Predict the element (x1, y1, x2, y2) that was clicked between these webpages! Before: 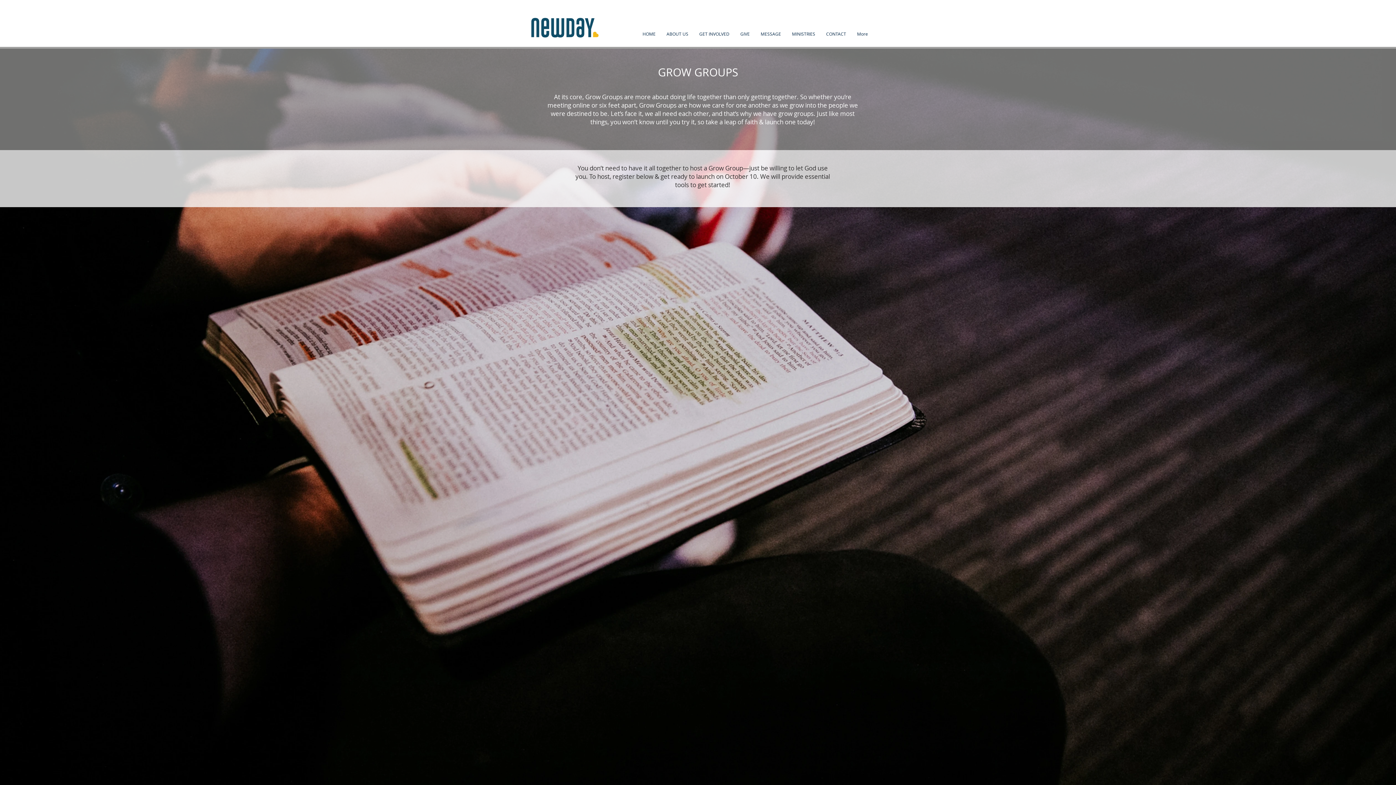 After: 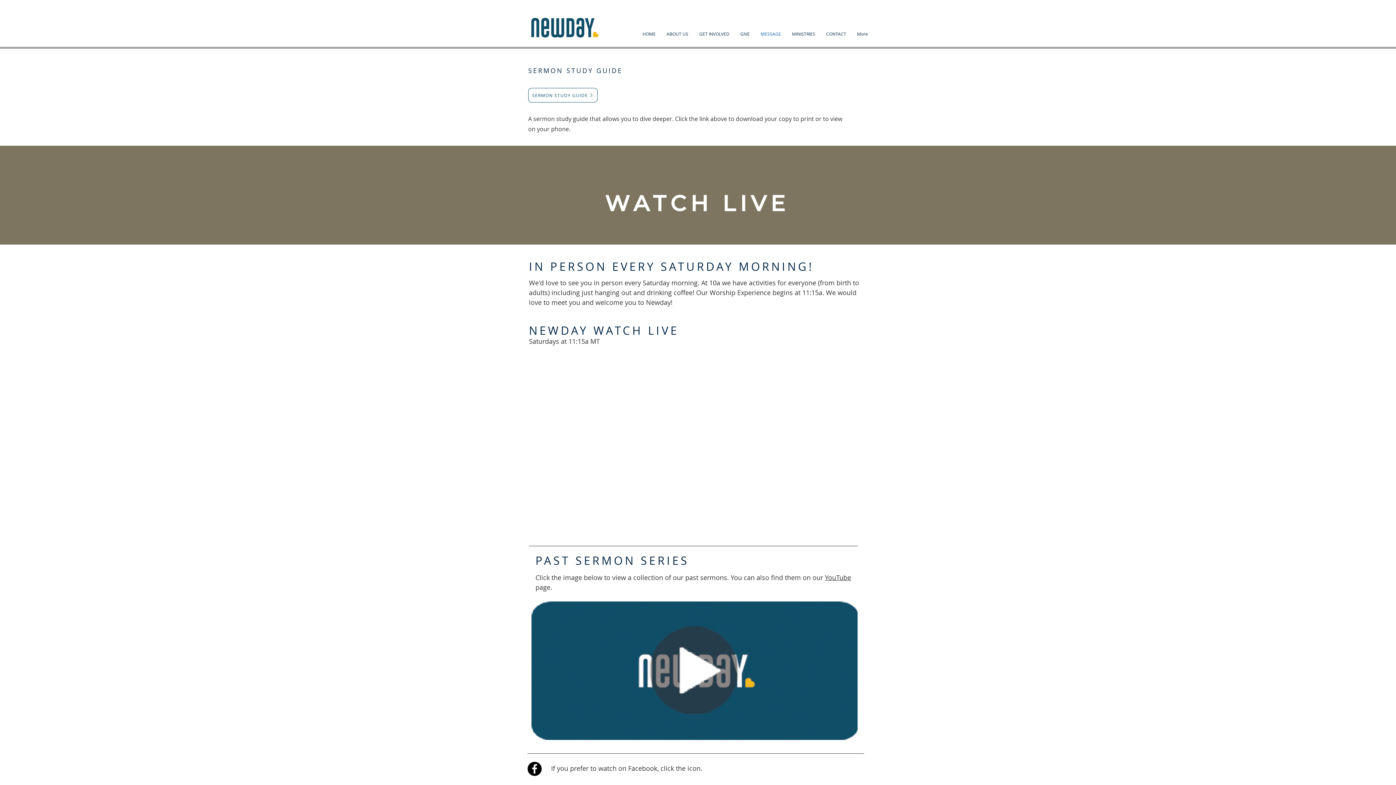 Action: label: MESSAGE bbox: (755, 21, 786, 46)